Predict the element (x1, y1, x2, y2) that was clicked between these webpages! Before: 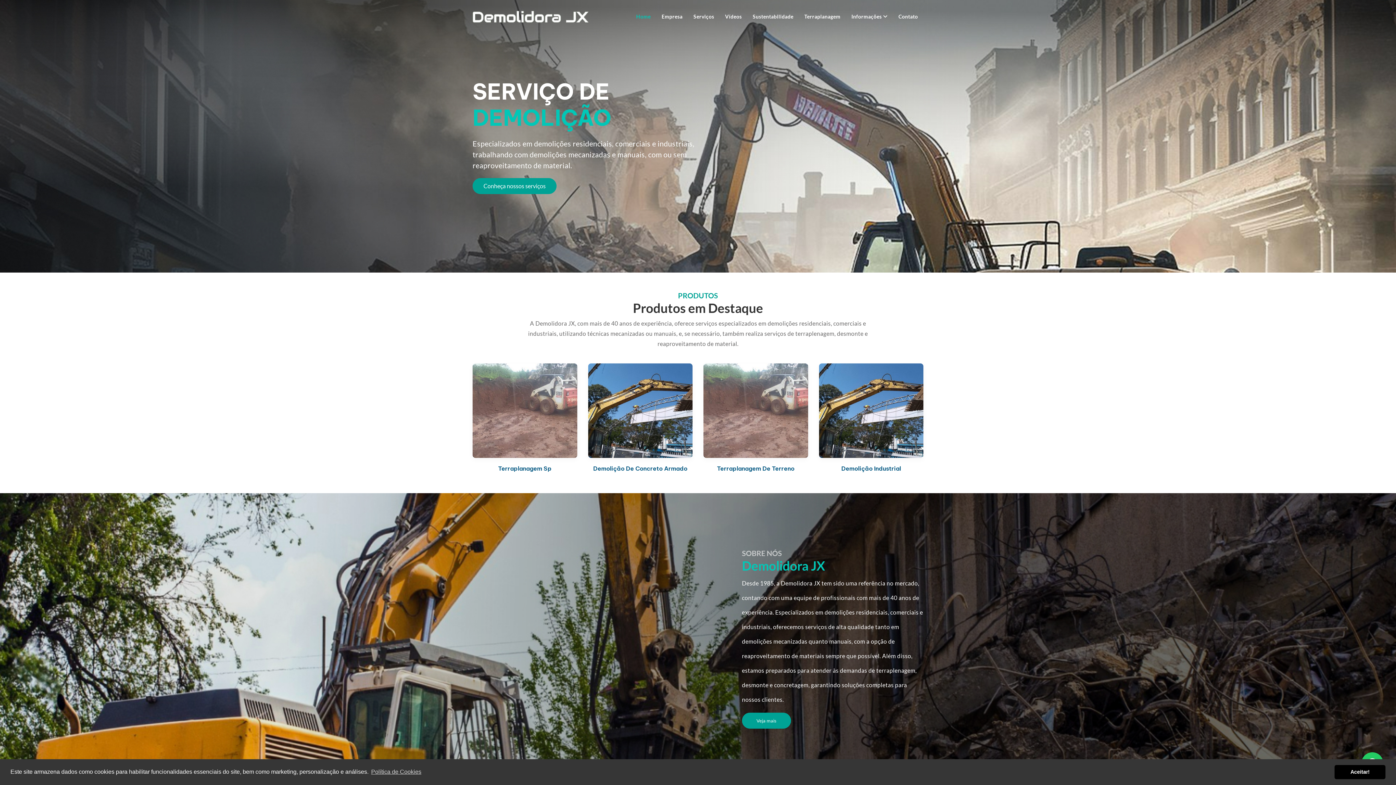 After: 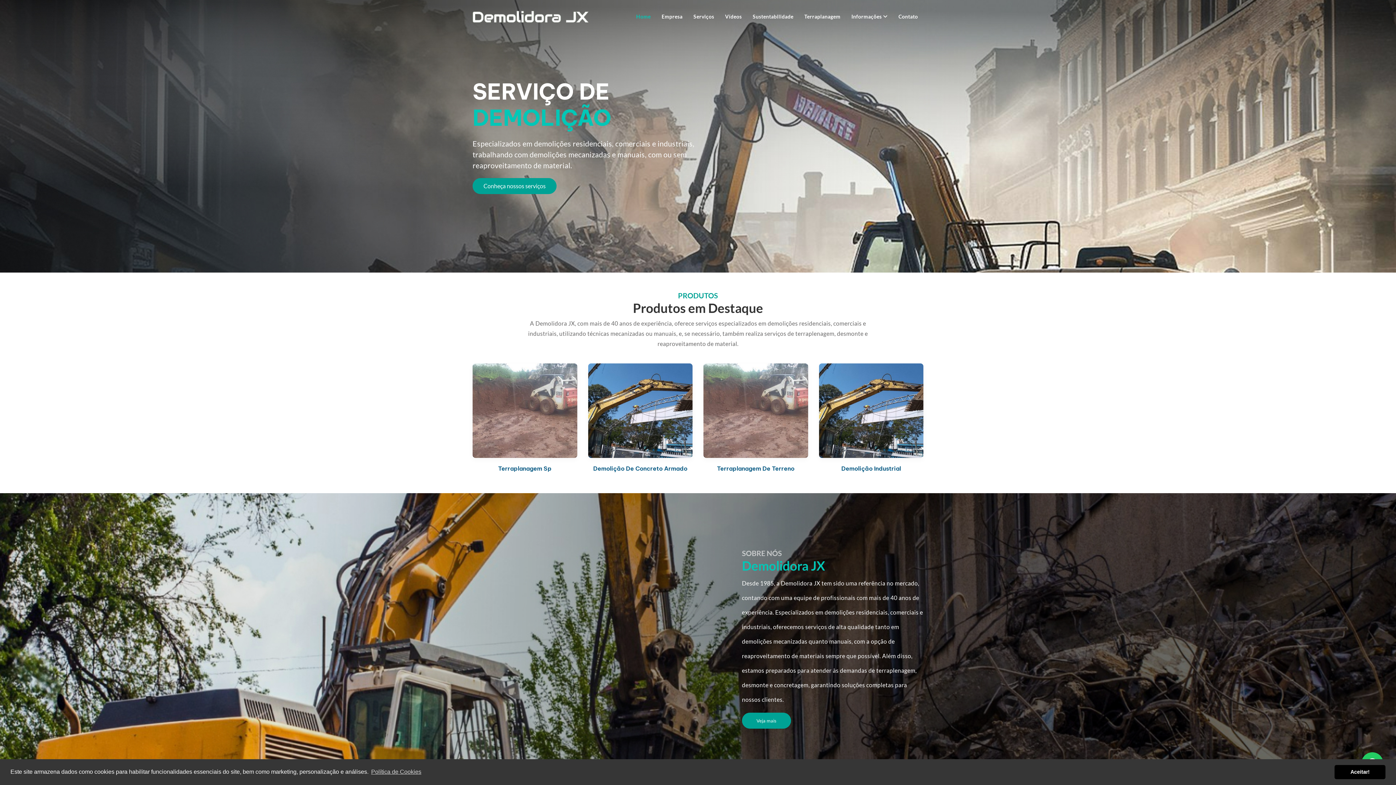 Action: bbox: (472, 13, 588, 19)